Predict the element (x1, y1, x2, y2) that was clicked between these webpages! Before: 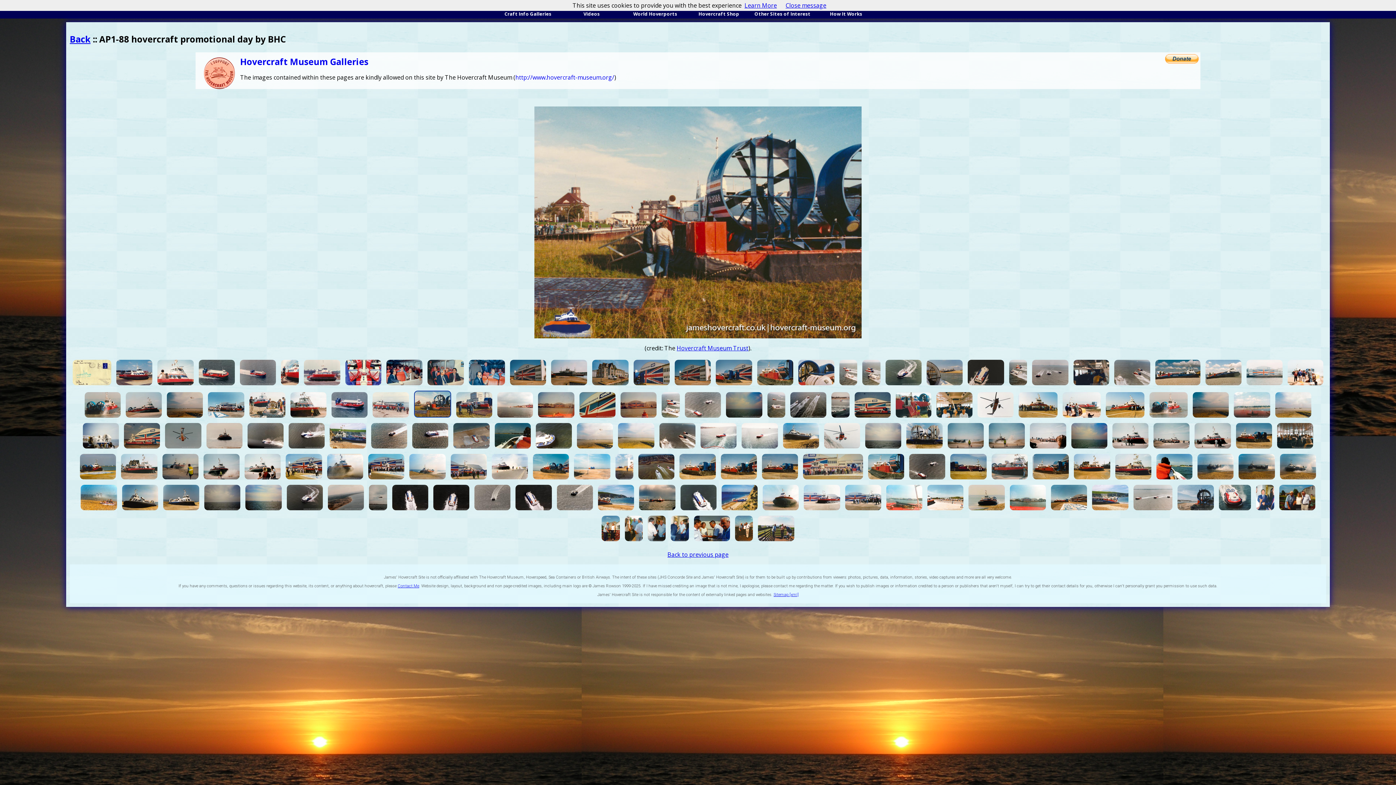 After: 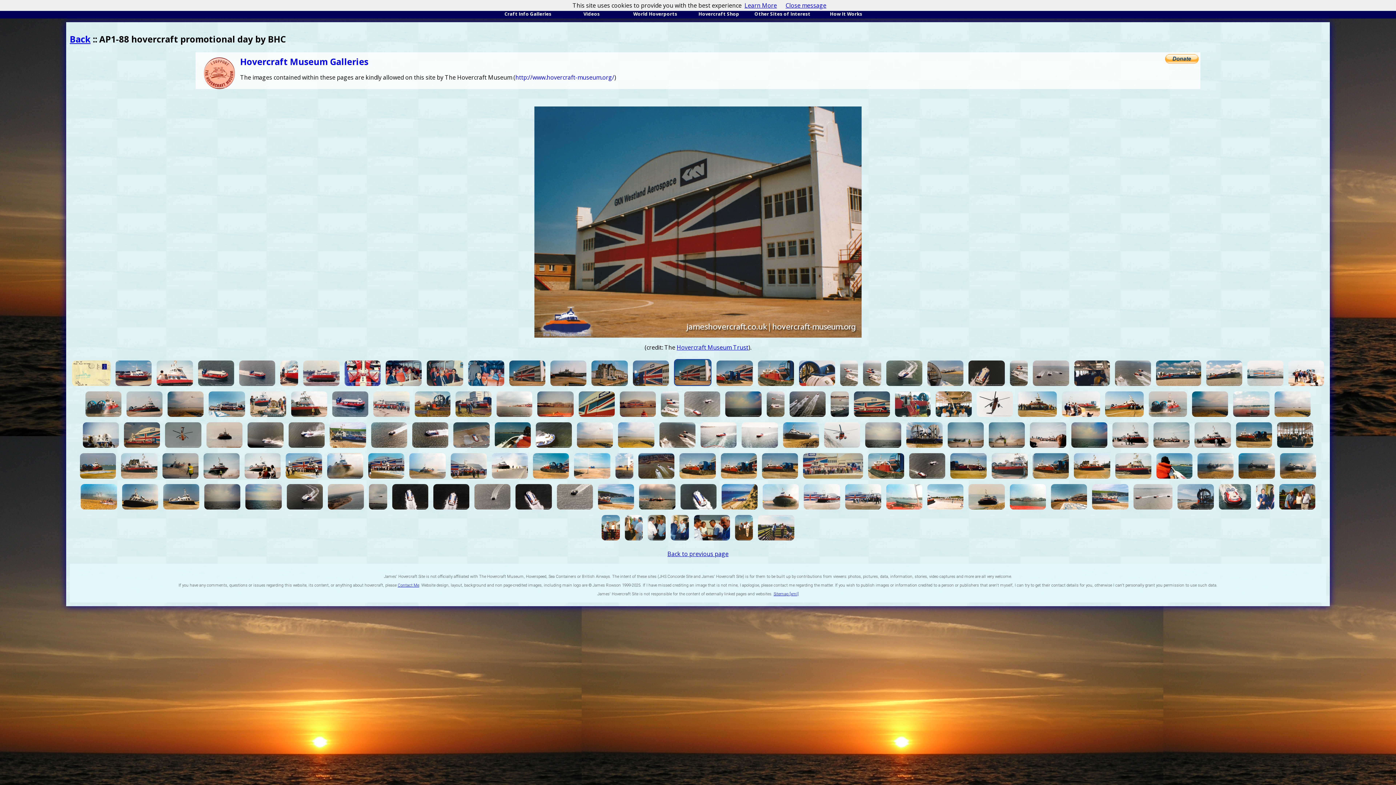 Action: bbox: (673, 381, 712, 389)